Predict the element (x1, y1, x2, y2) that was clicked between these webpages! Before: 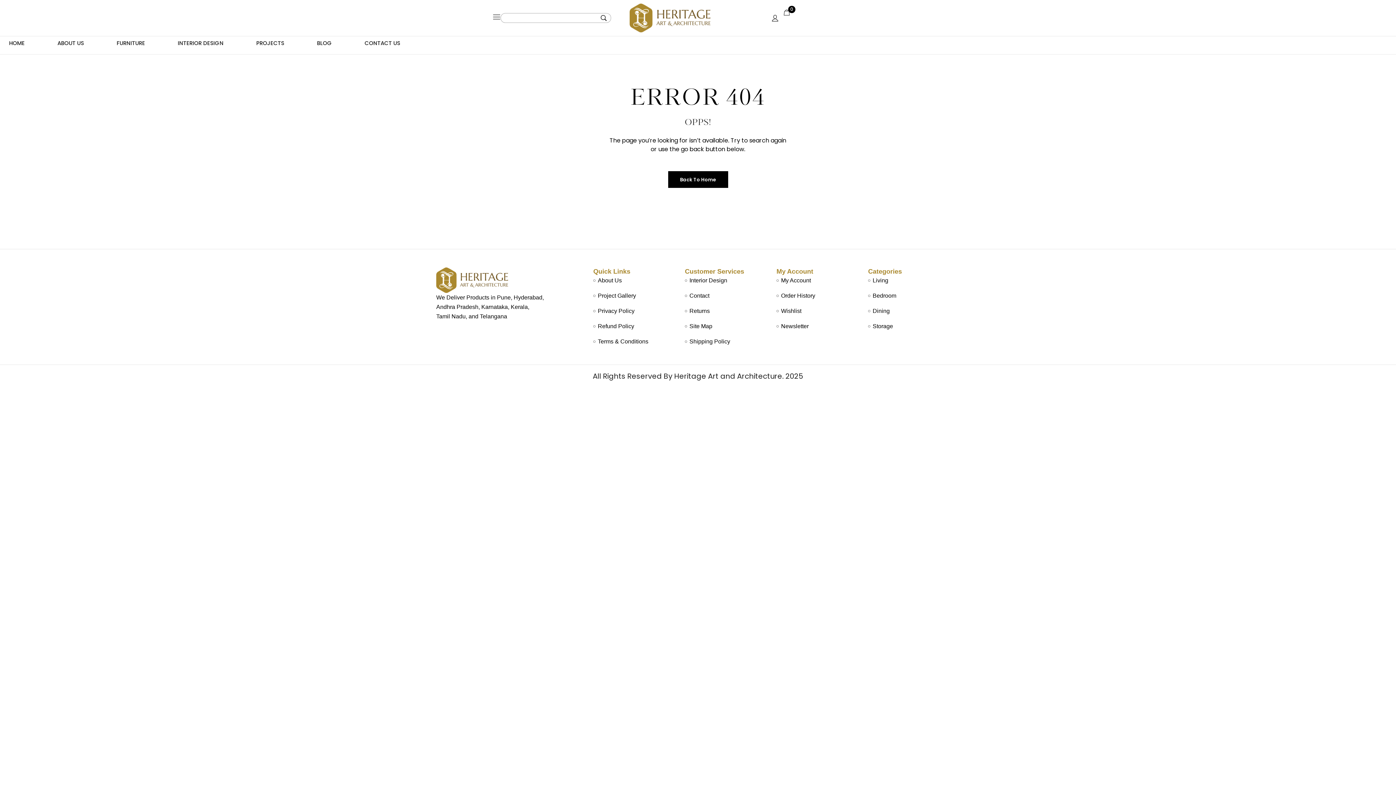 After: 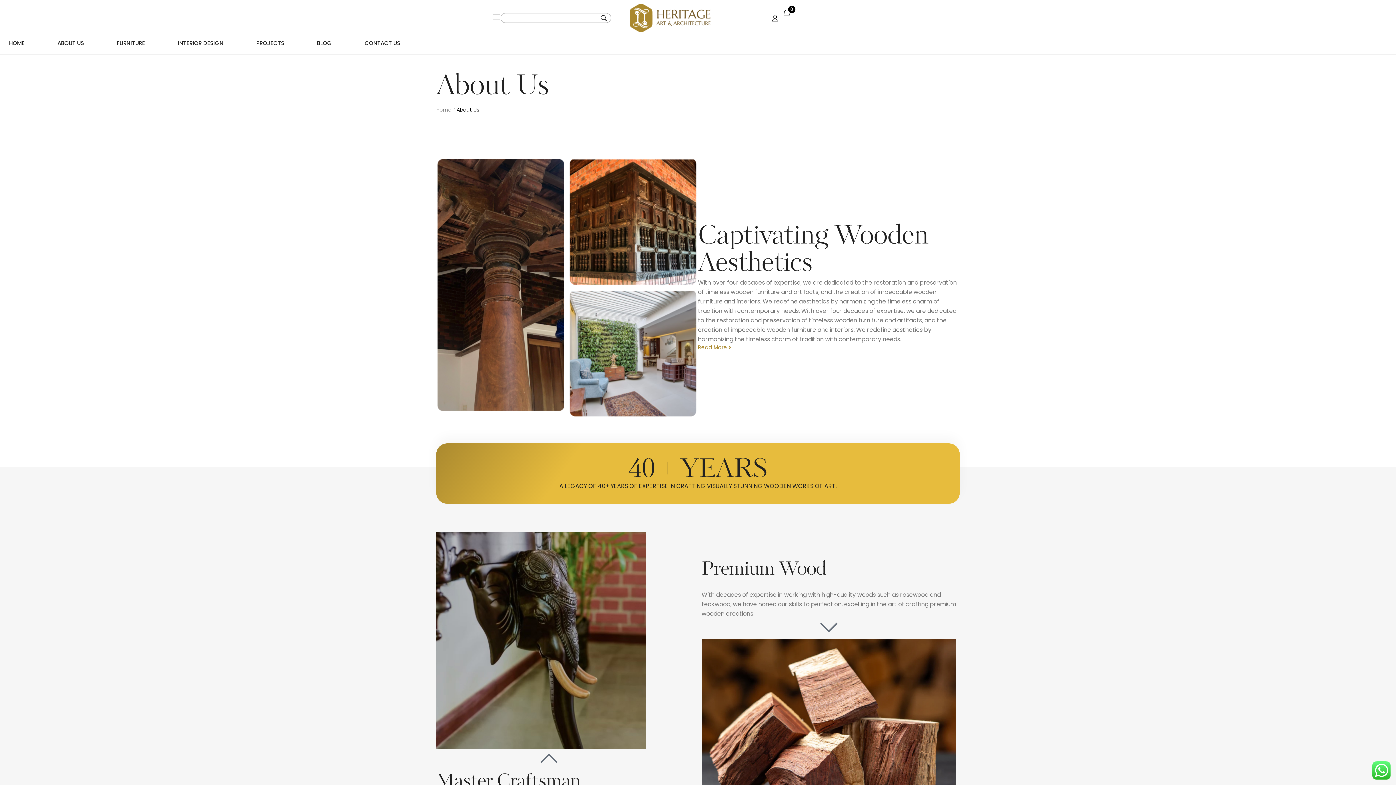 Action: label: ABOUT US bbox: (52, 36, 89, 49)